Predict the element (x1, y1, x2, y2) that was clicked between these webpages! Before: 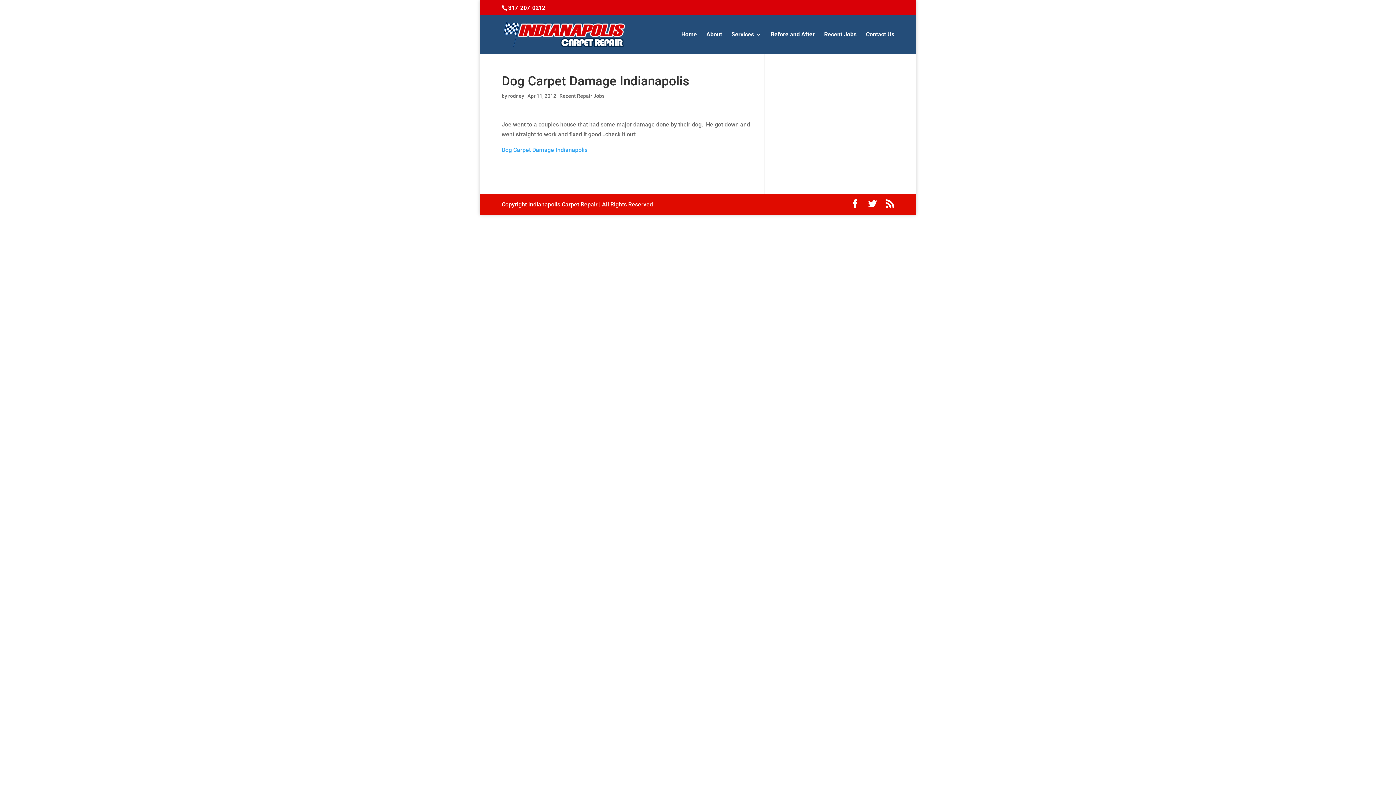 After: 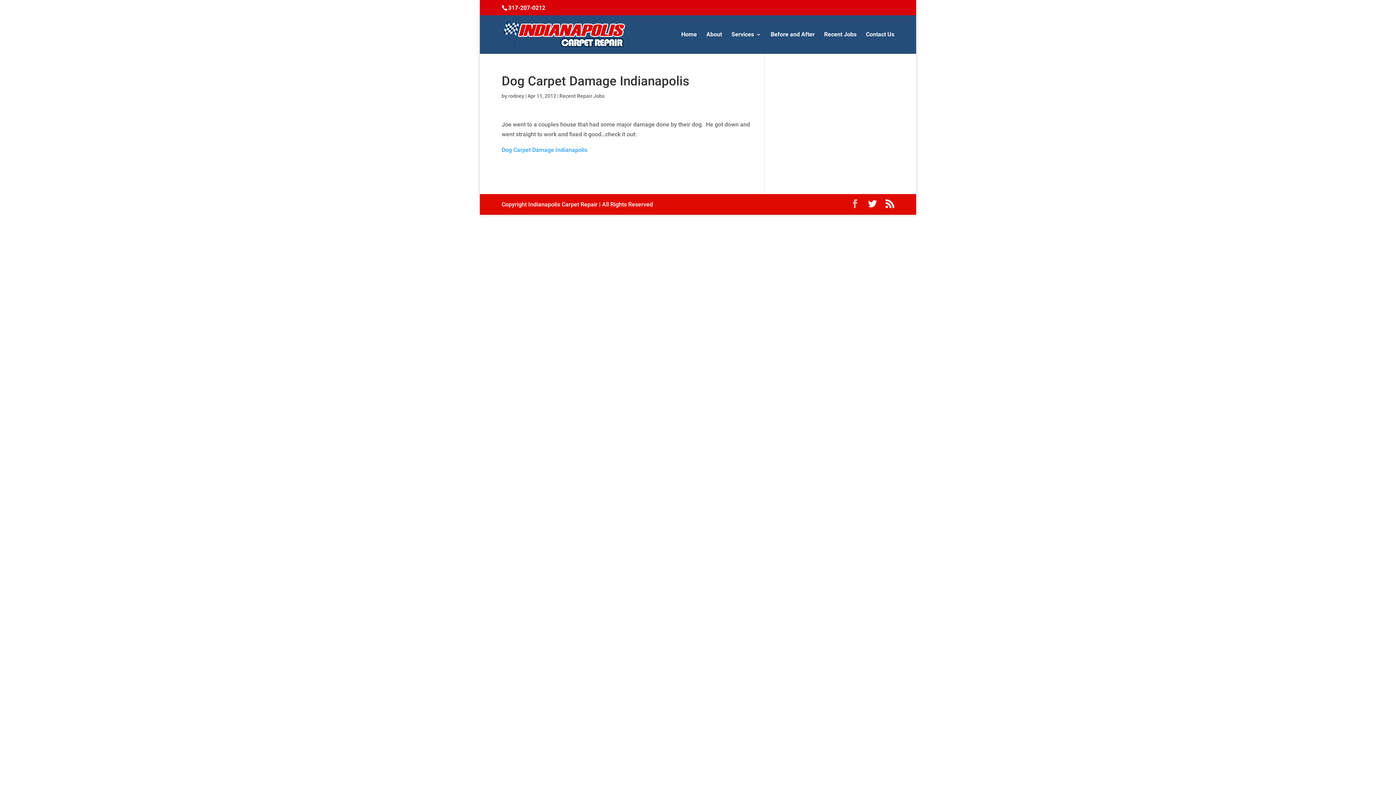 Action: bbox: (850, 199, 859, 209)